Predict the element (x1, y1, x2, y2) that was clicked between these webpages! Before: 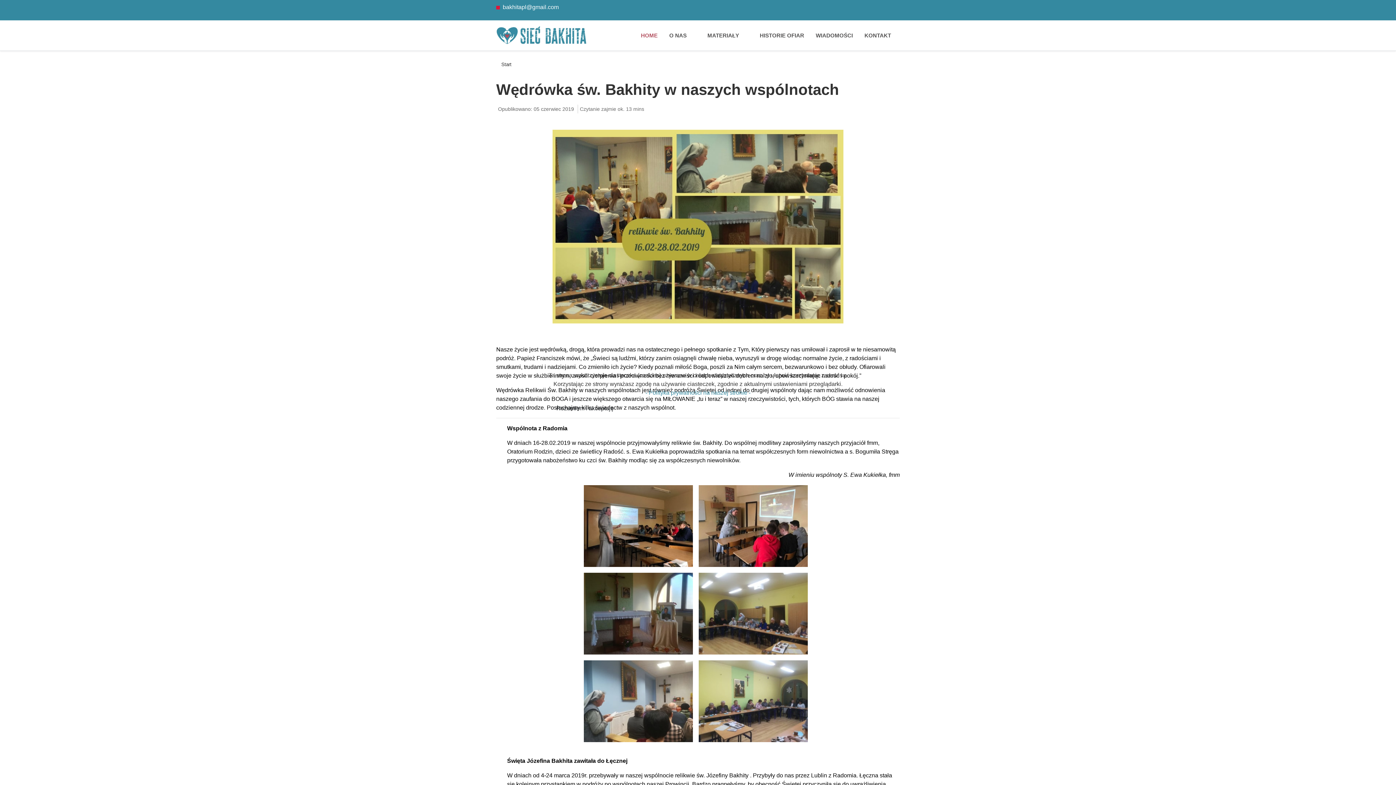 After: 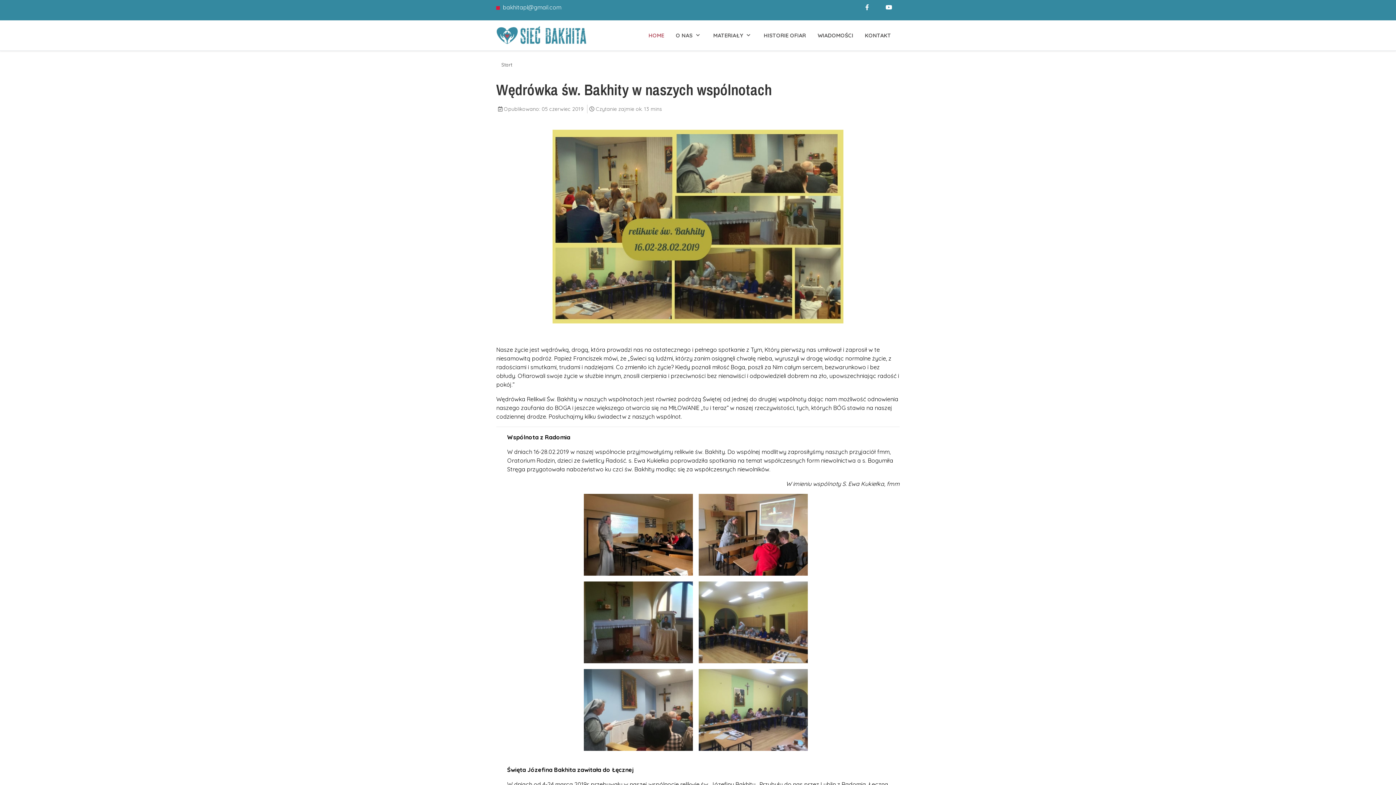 Action: label: Rozumiem i akceptuję bbox: (548, 403, 621, 414)